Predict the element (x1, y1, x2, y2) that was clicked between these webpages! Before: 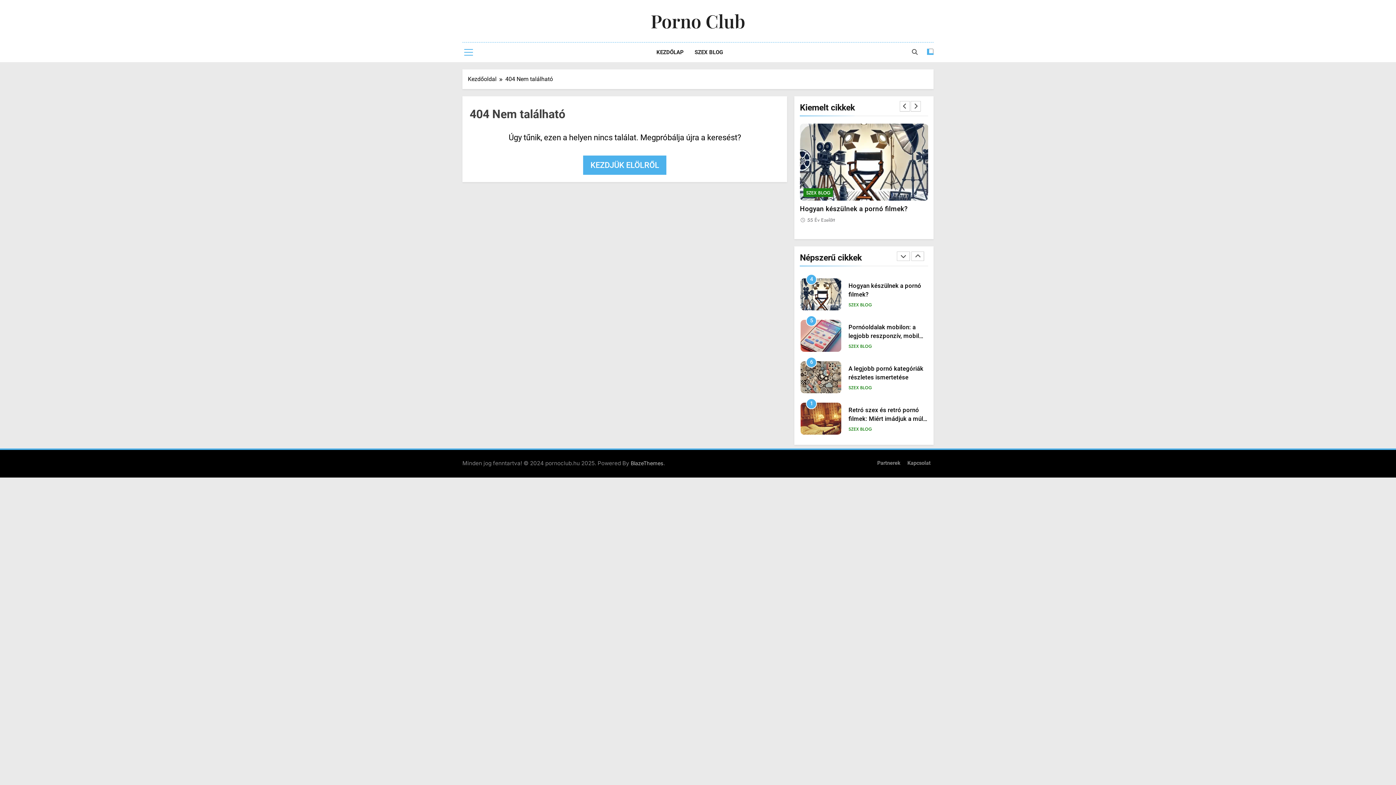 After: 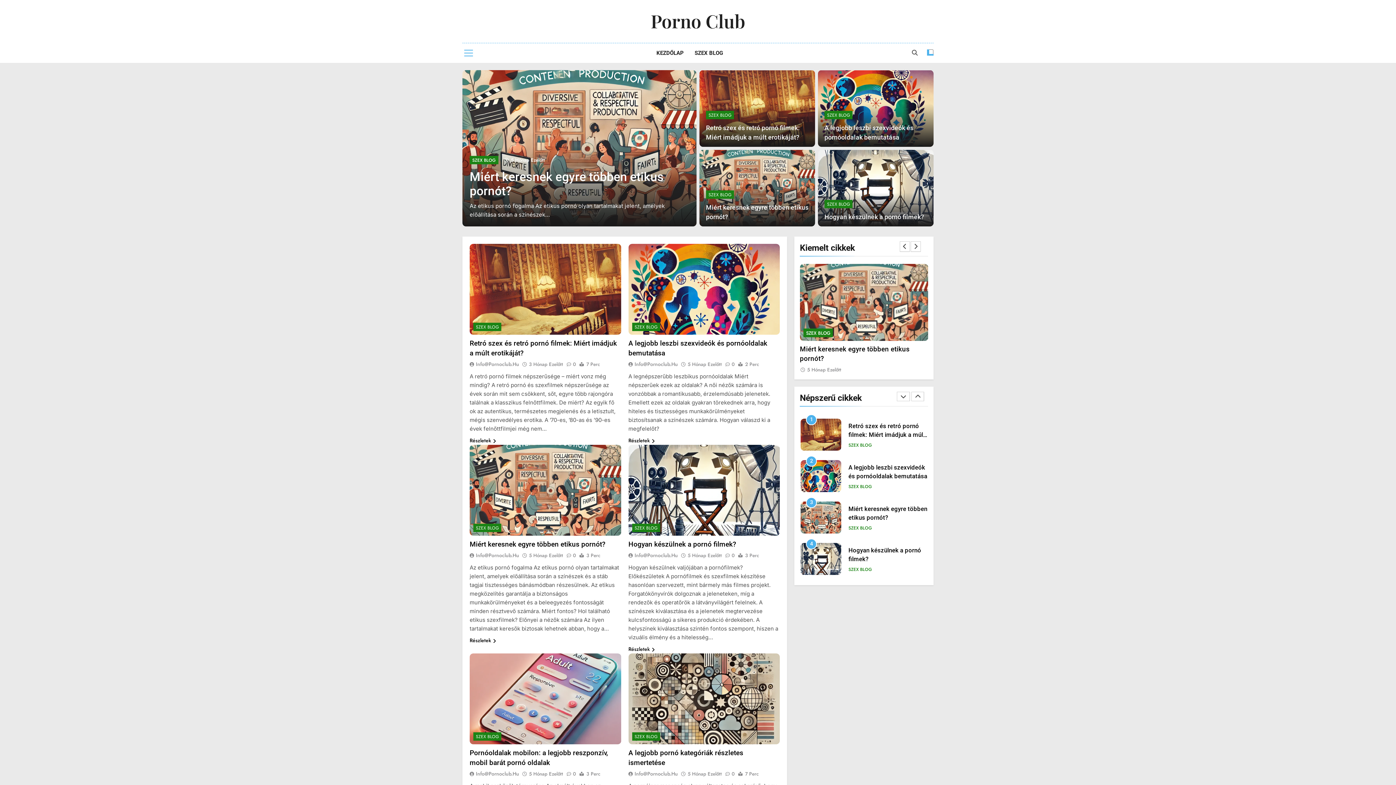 Action: label: KEZDŐLAP bbox: (651, 42, 689, 62)